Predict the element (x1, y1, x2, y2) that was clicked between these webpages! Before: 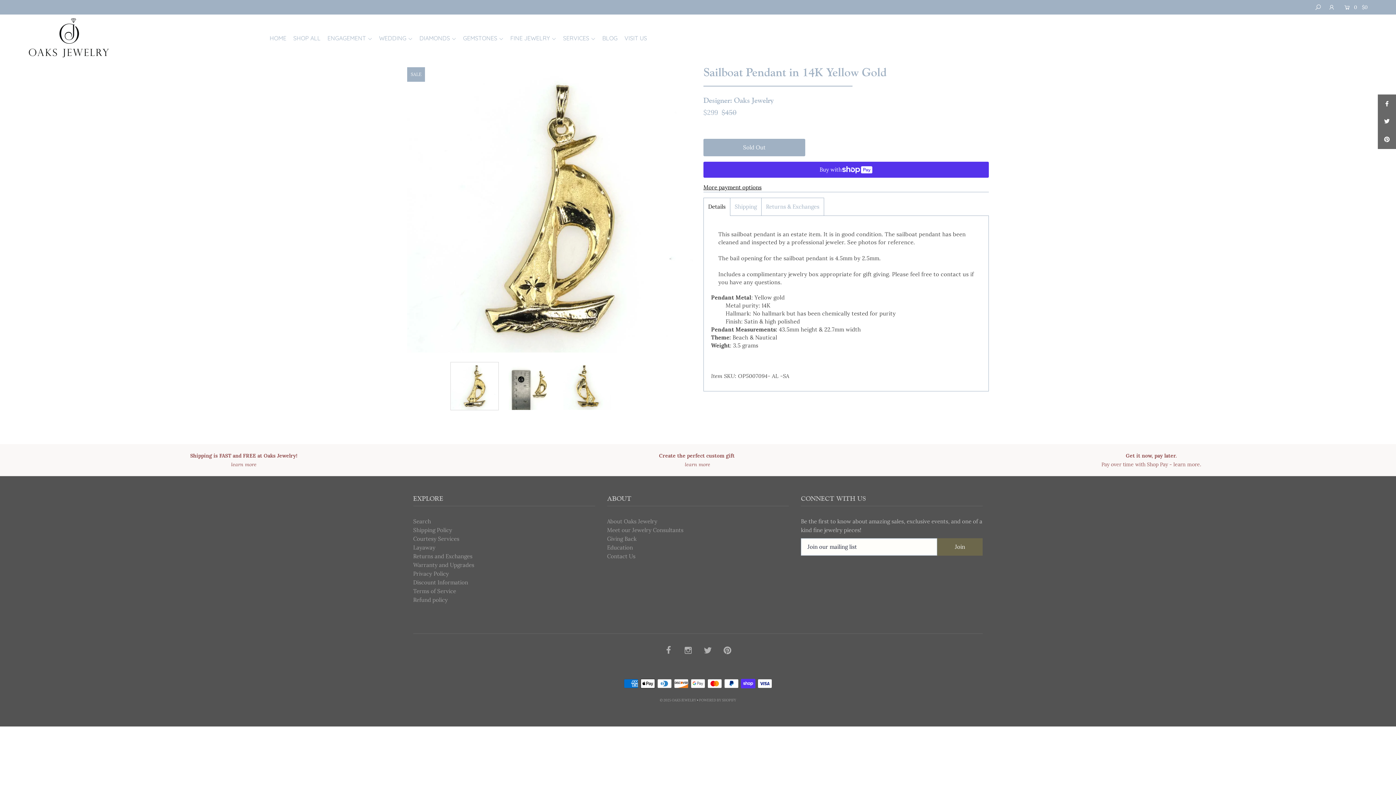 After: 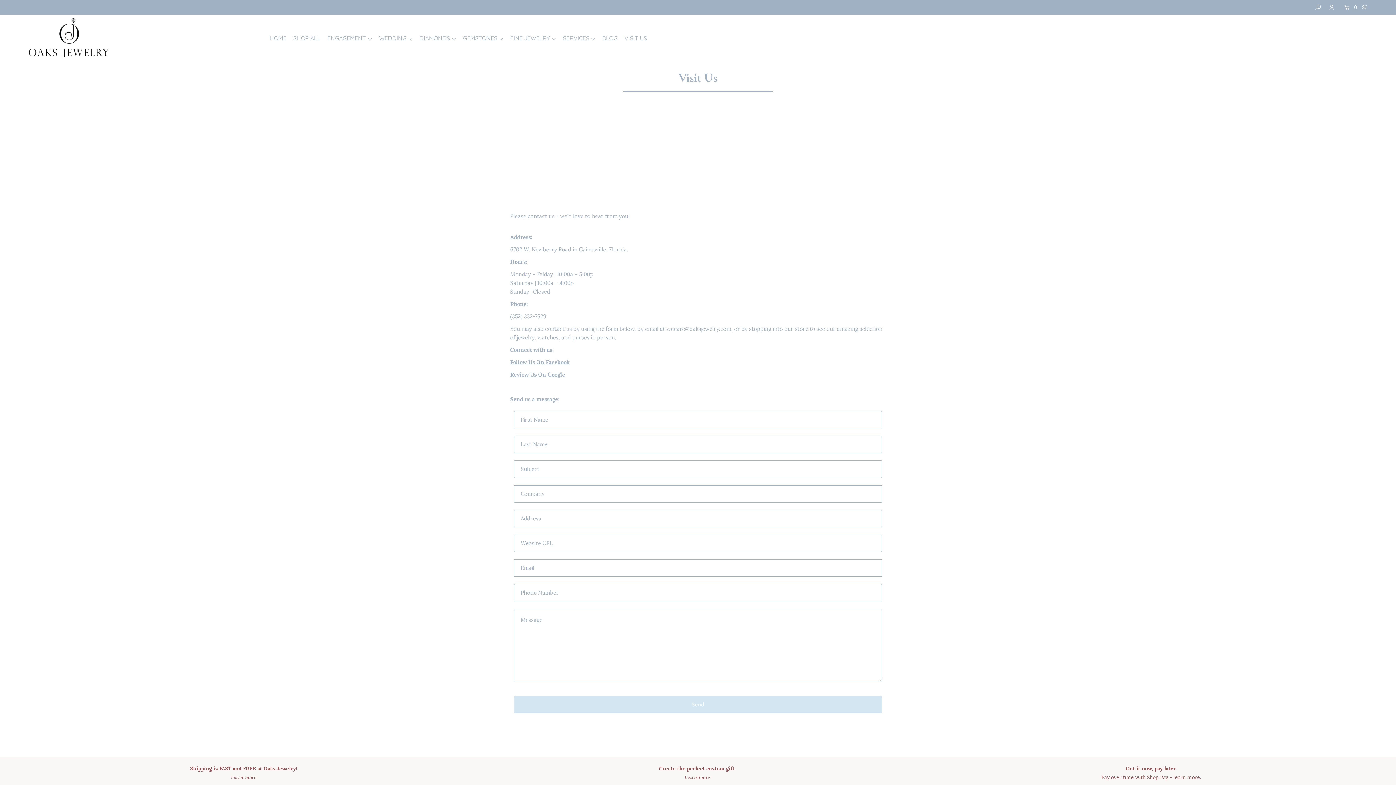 Action: label: Contact Us bbox: (607, 553, 635, 559)